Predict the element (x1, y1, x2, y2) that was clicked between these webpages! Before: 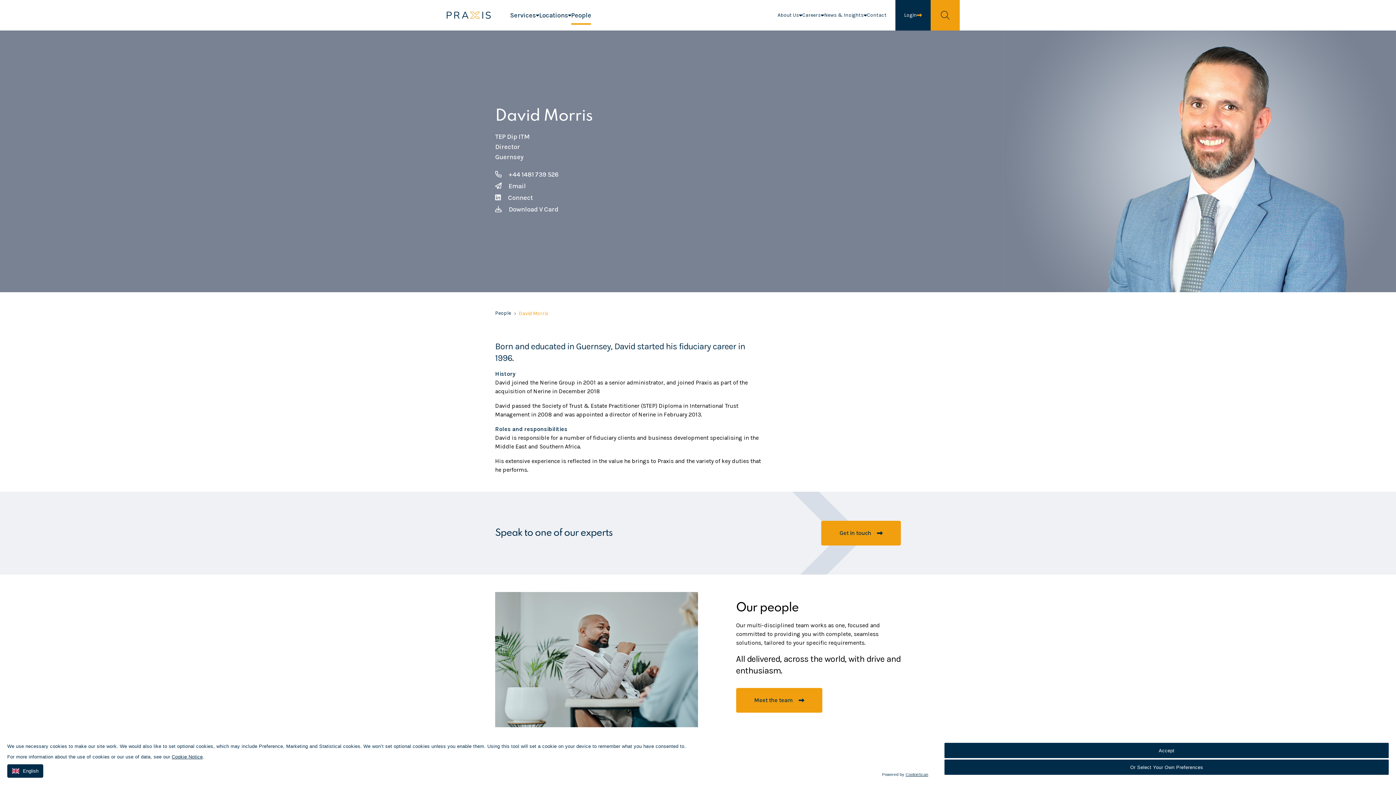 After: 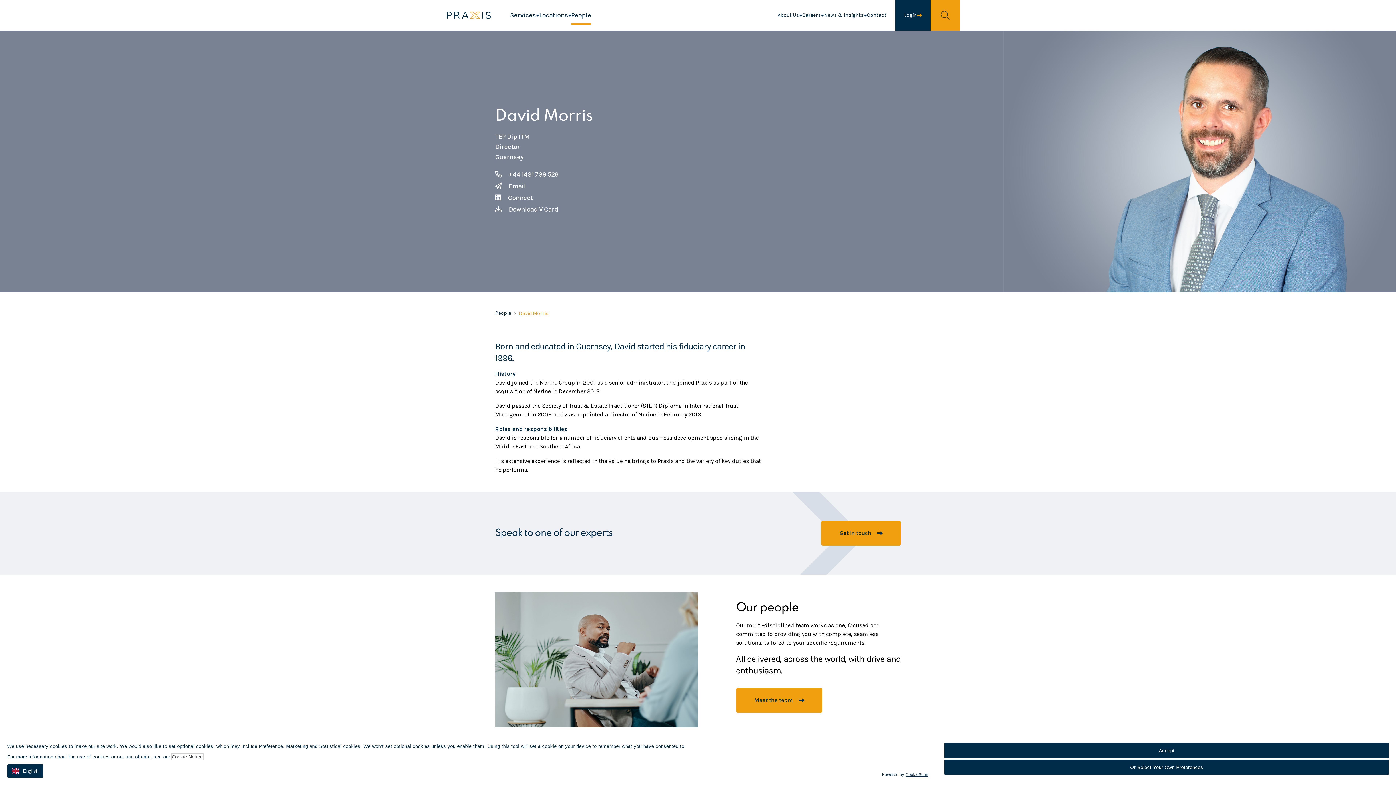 Action: label: Cookie Notice bbox: (171, 754, 202, 760)